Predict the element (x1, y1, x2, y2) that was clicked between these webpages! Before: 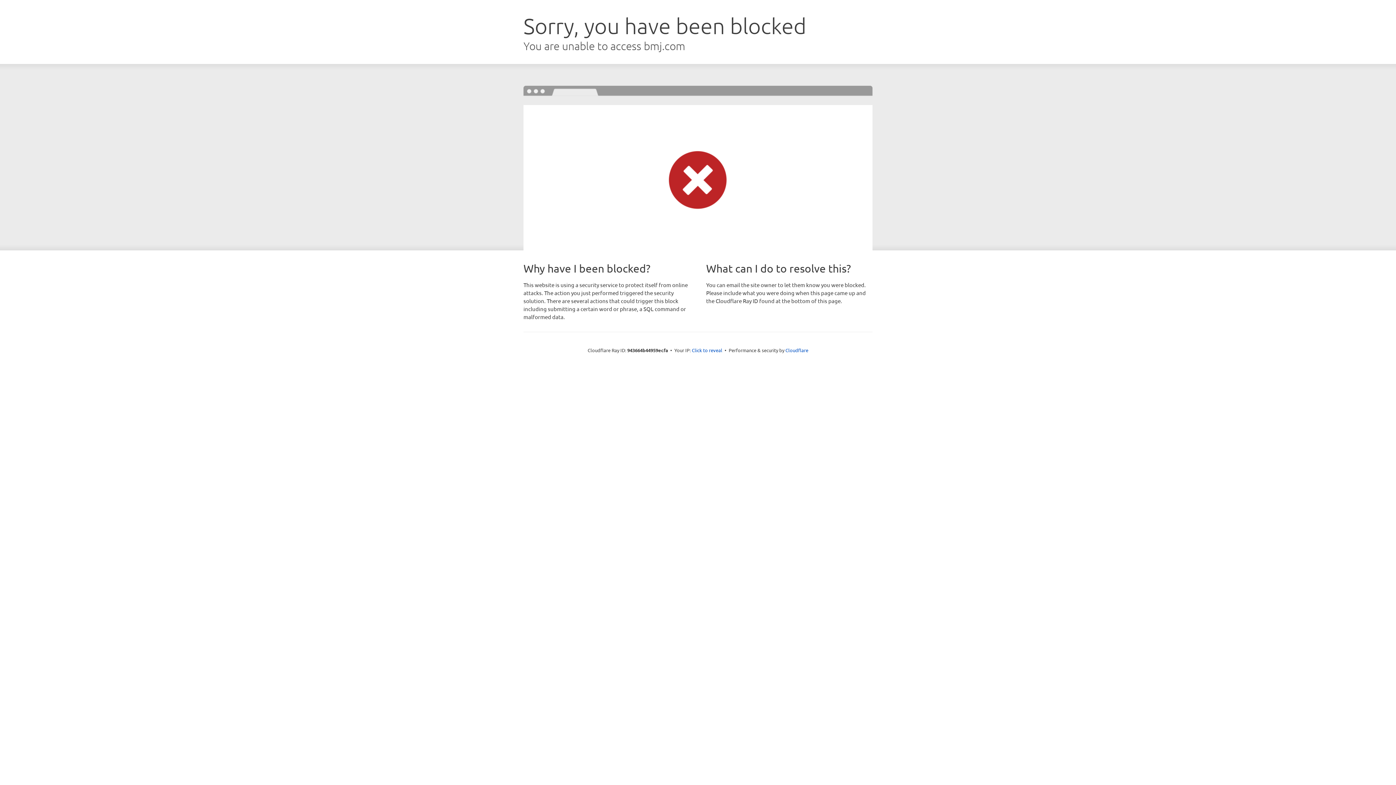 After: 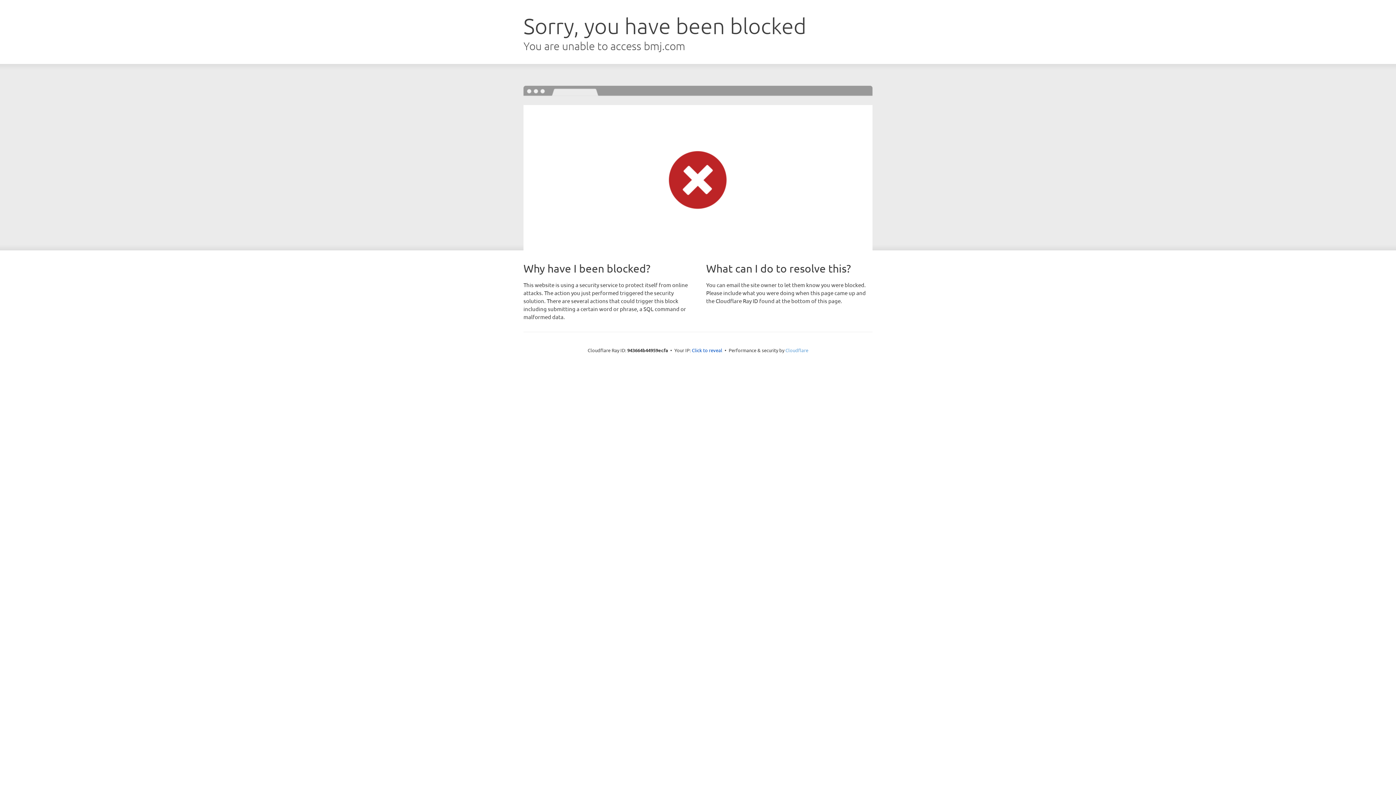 Action: bbox: (785, 347, 808, 353) label: Cloudflare